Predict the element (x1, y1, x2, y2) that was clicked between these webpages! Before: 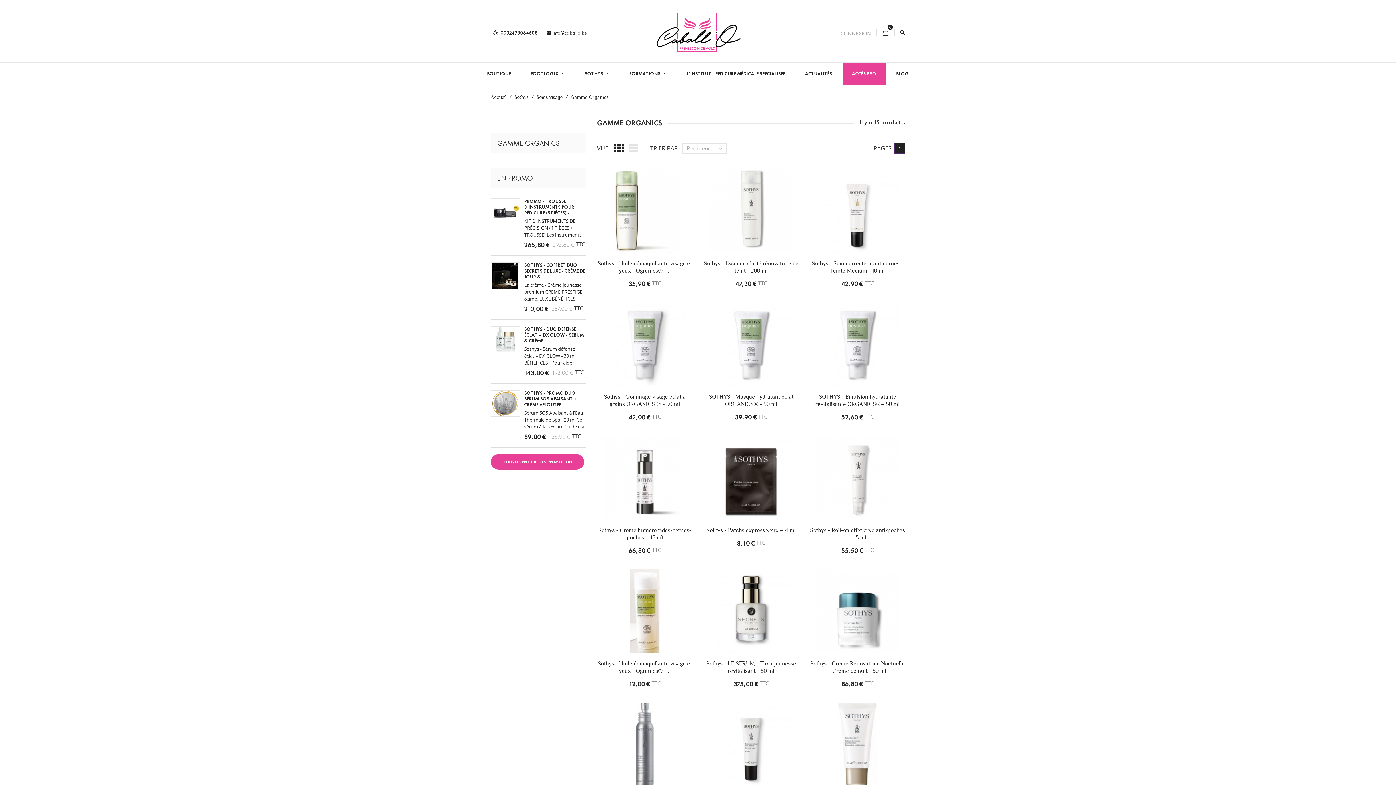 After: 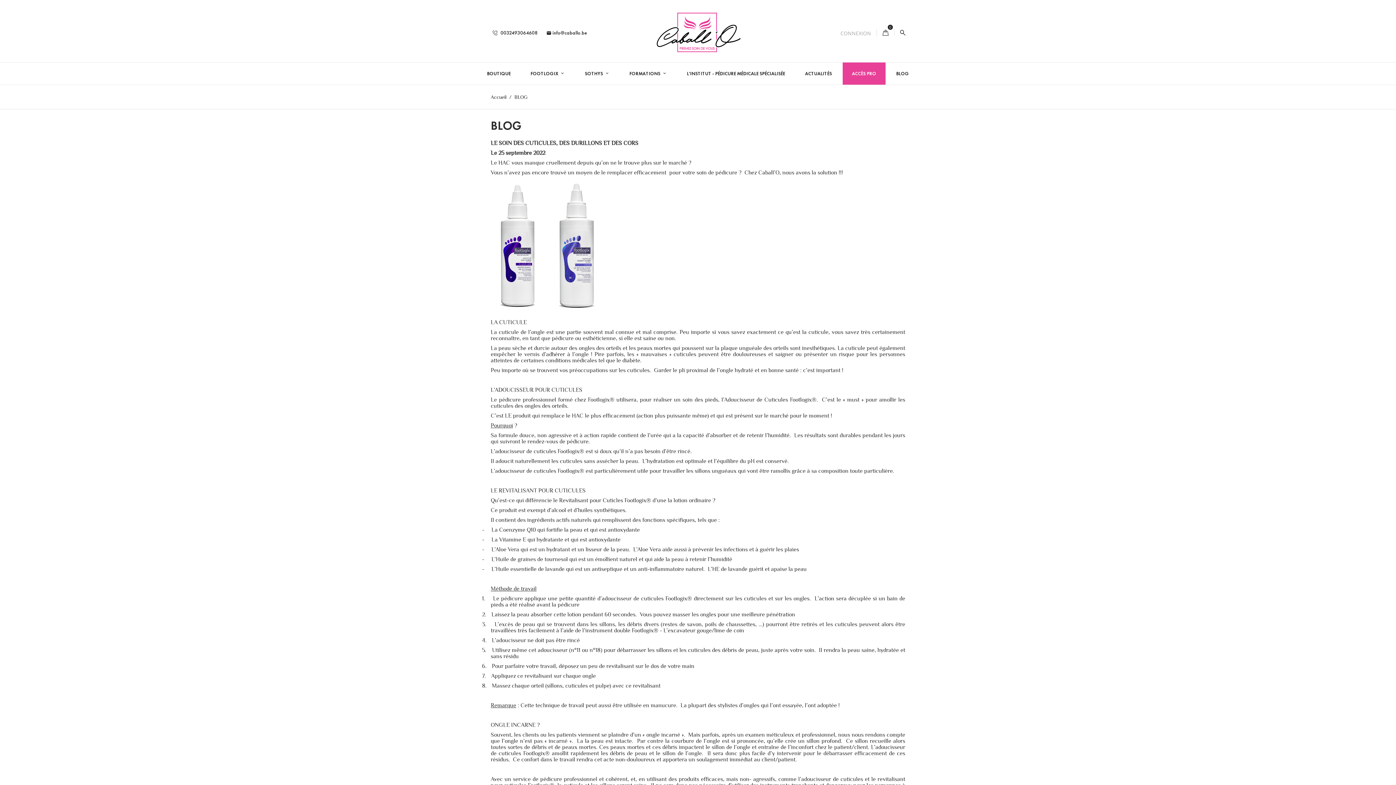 Action: bbox: (887, 62, 918, 84) label: BLOG